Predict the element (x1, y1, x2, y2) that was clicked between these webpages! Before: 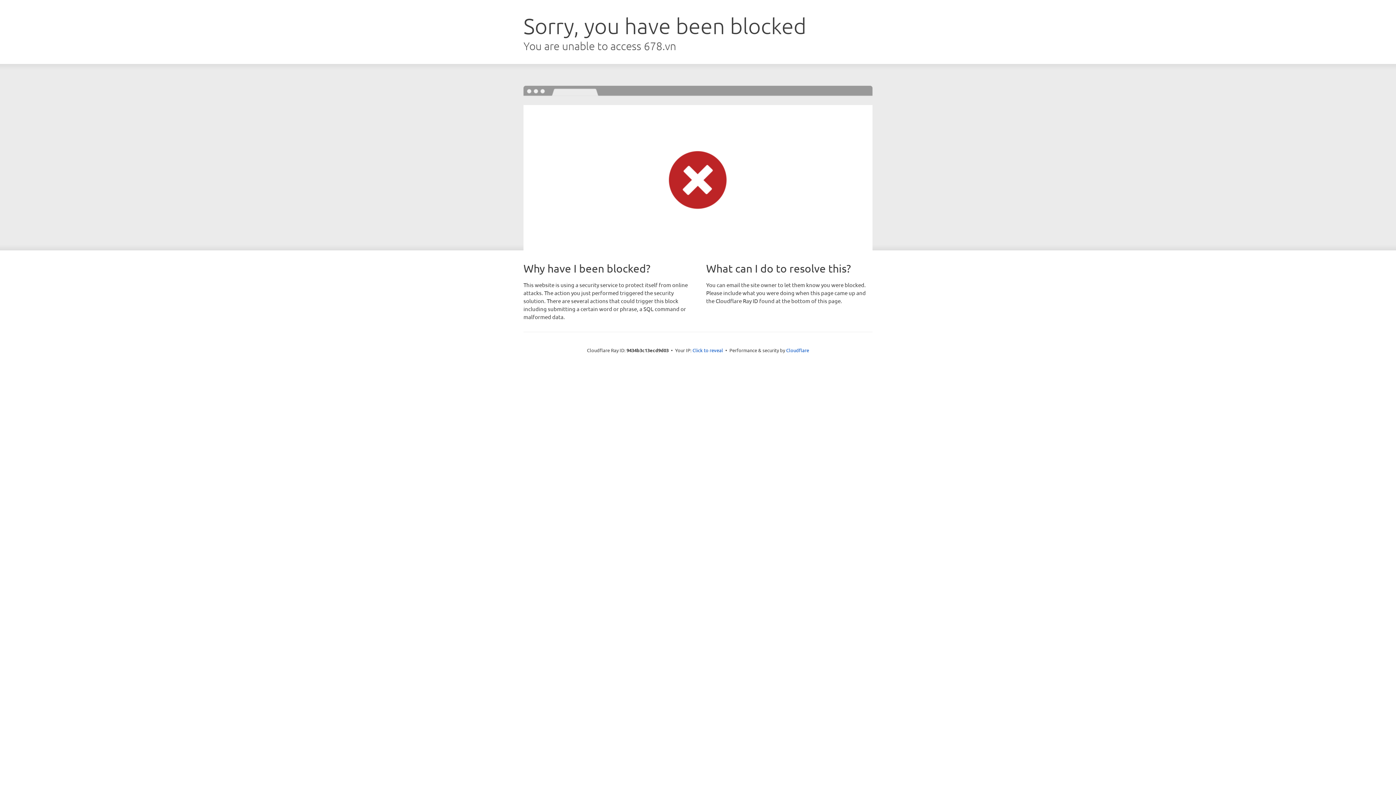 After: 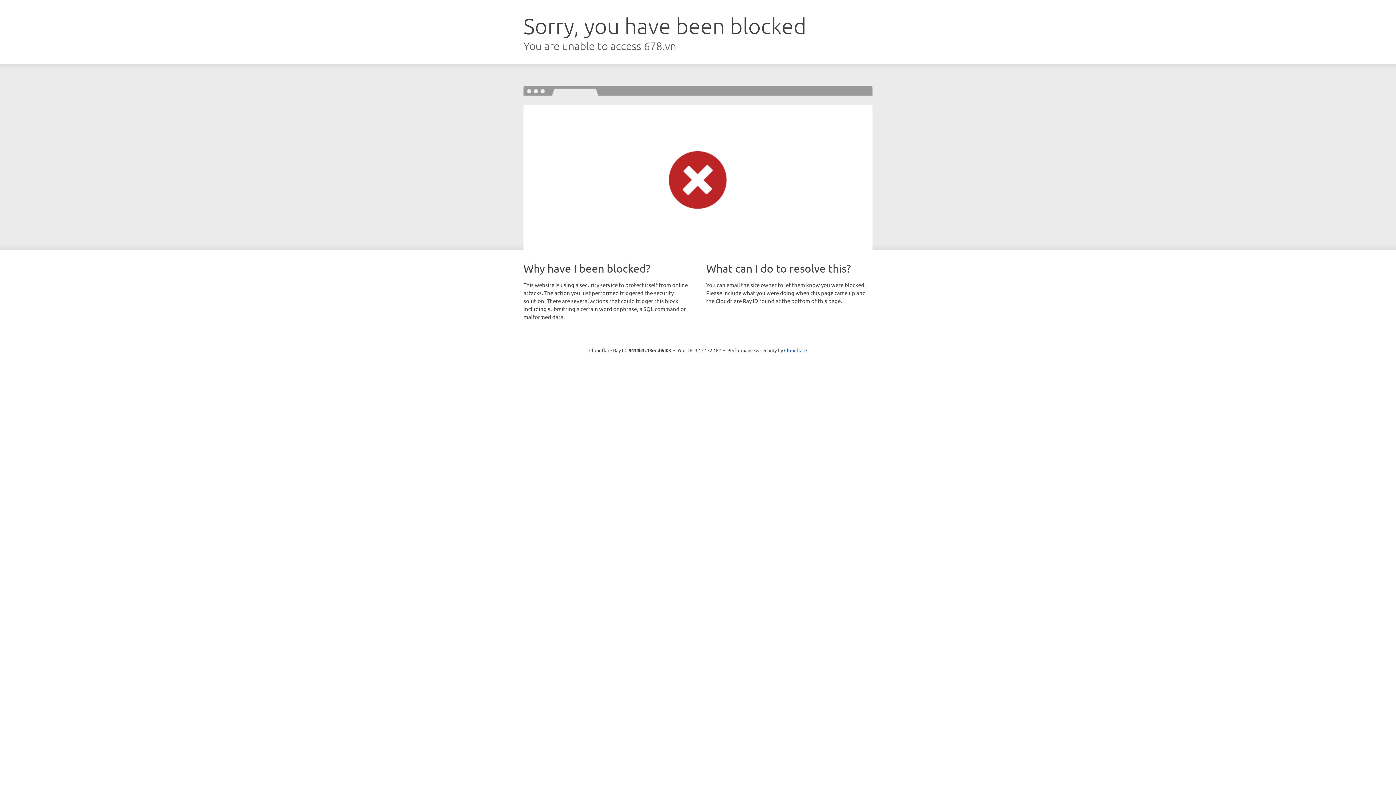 Action: label: Click to reveal bbox: (692, 346, 723, 353)